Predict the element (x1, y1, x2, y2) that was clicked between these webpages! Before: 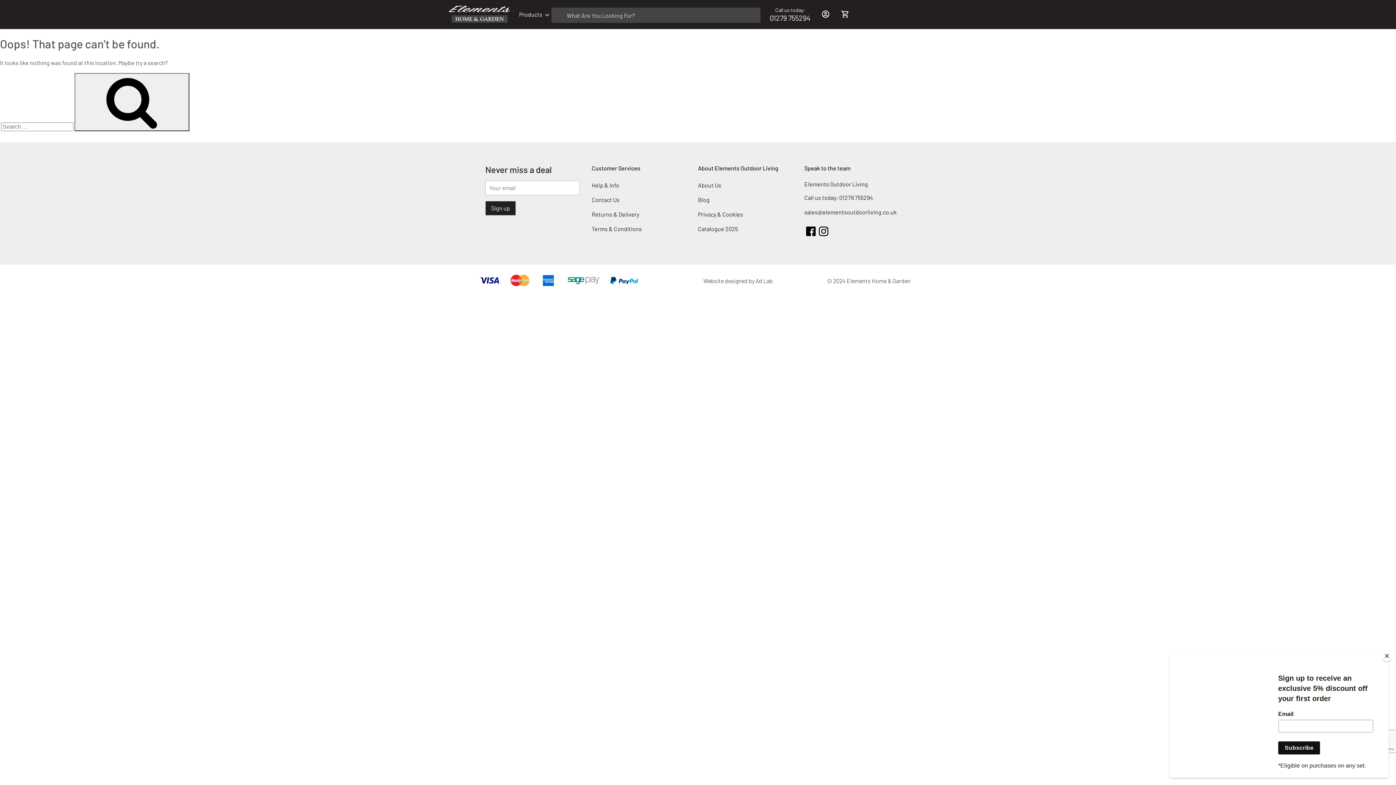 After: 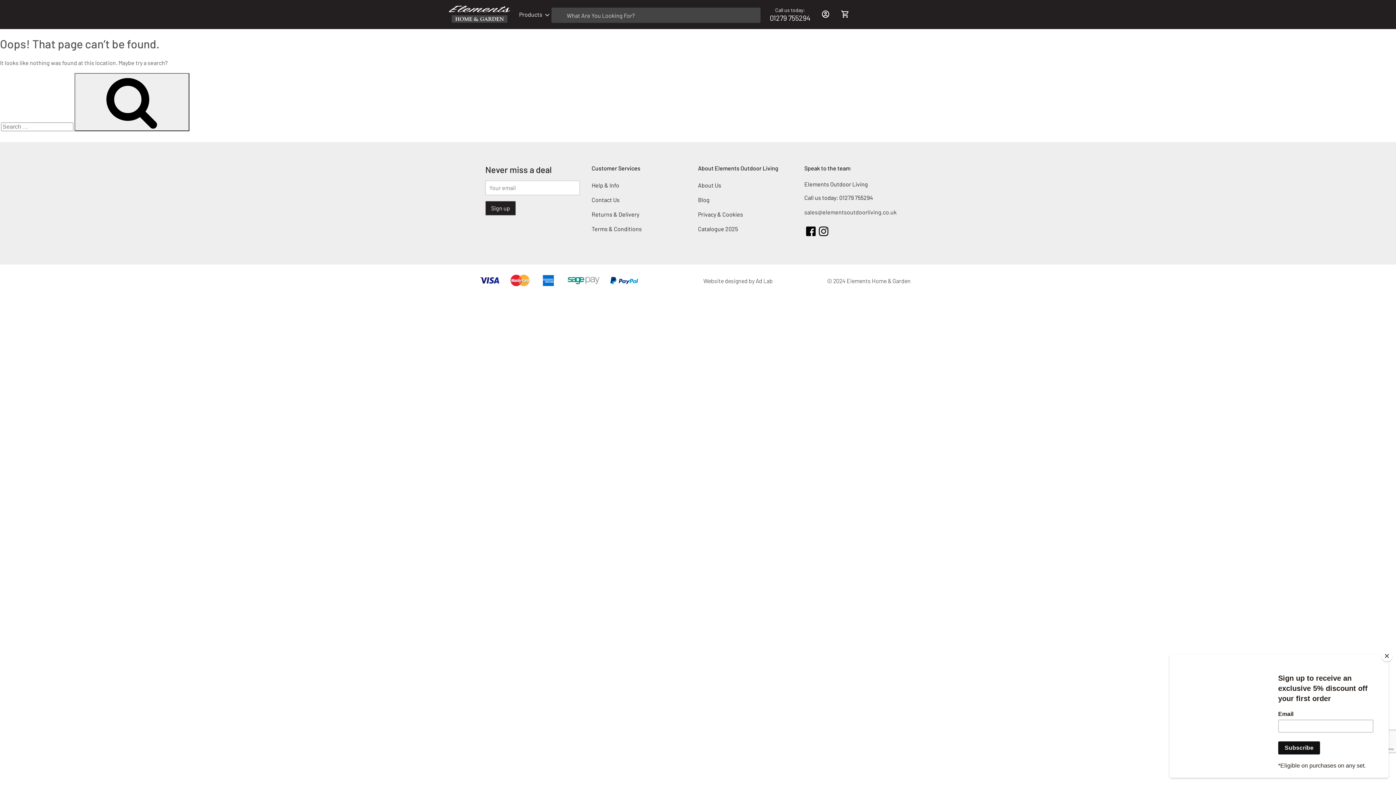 Action: label: sales@elementsoutdoorliving.co.uk bbox: (804, 206, 910, 217)